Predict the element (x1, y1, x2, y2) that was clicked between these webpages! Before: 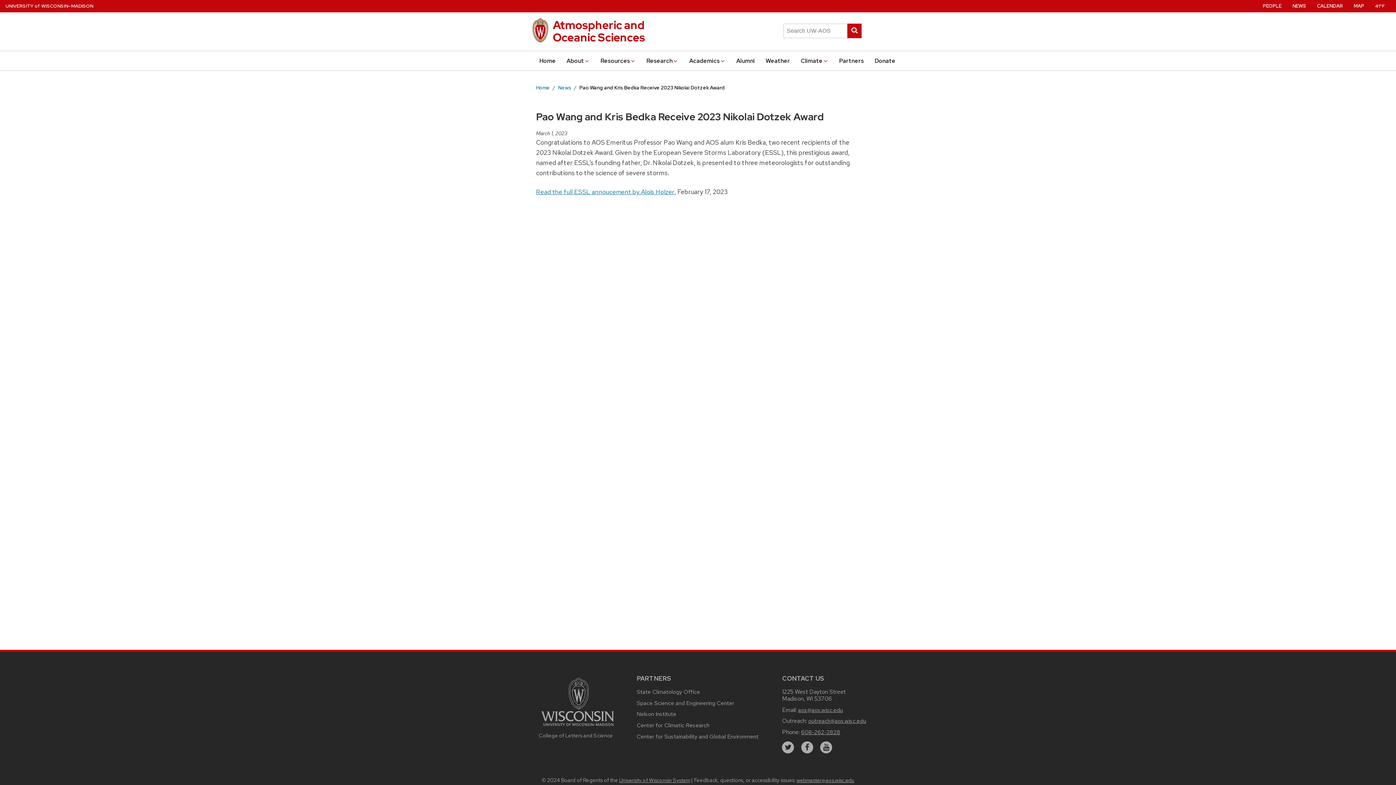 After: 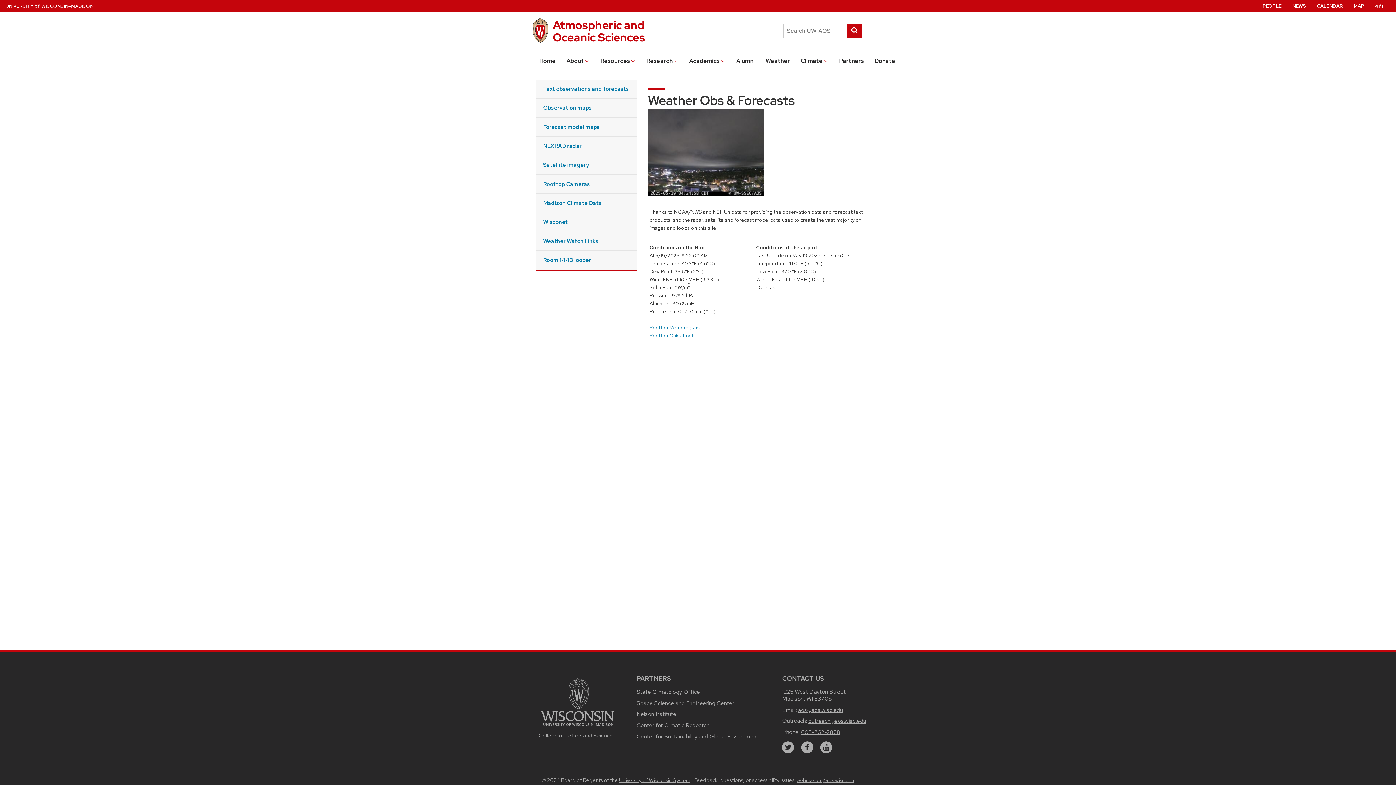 Action: bbox: (1375, 0, 1385, 12) label: 41°F